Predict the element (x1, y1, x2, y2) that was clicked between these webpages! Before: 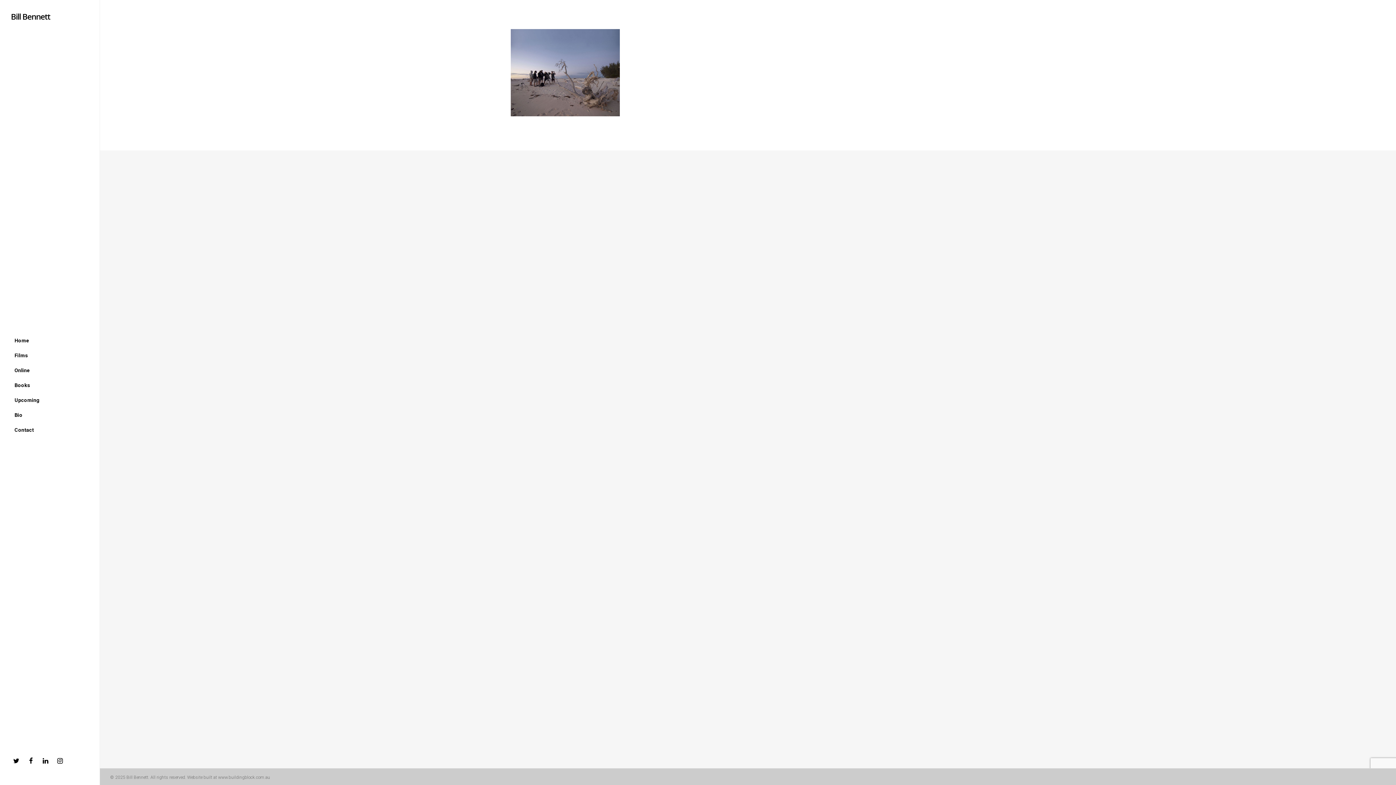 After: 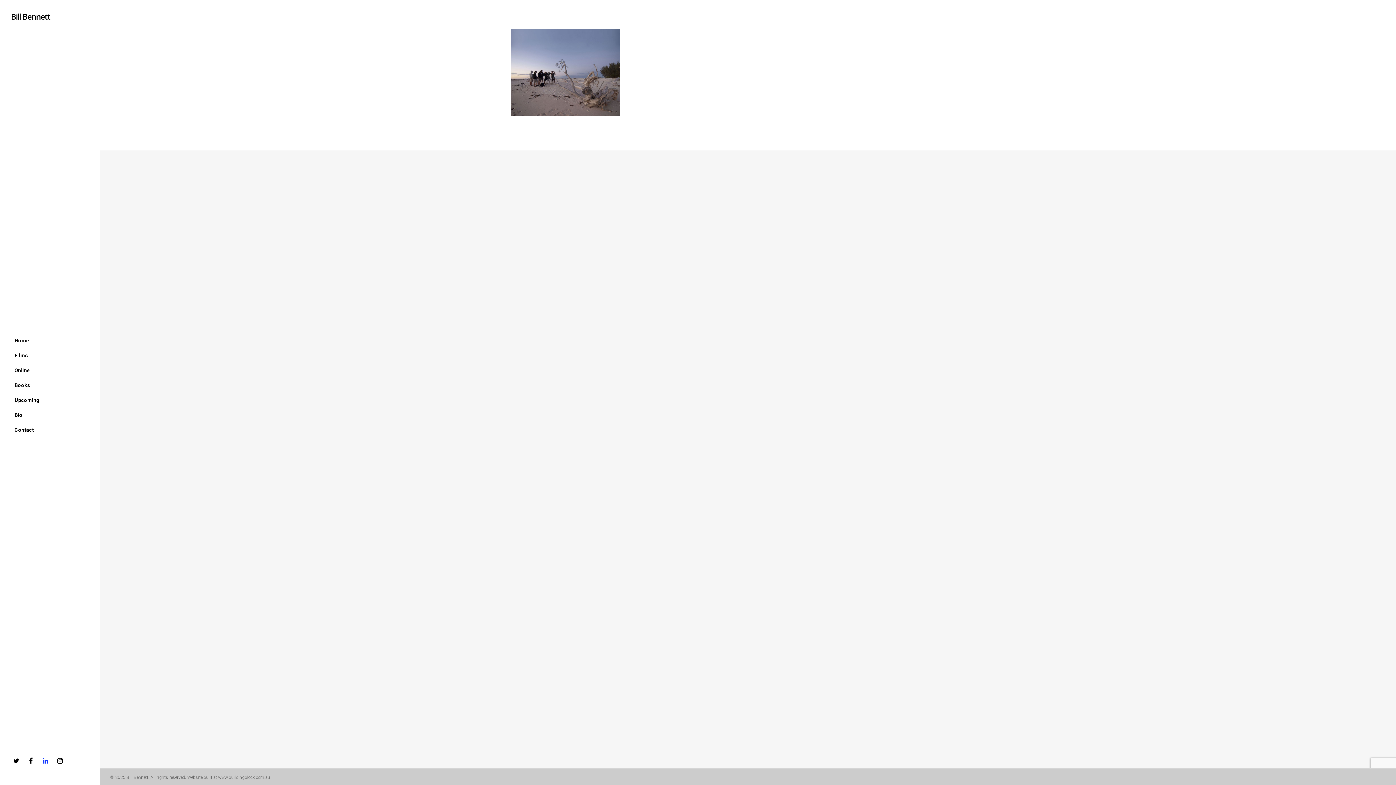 Action: bbox: (40, 756, 54, 766)